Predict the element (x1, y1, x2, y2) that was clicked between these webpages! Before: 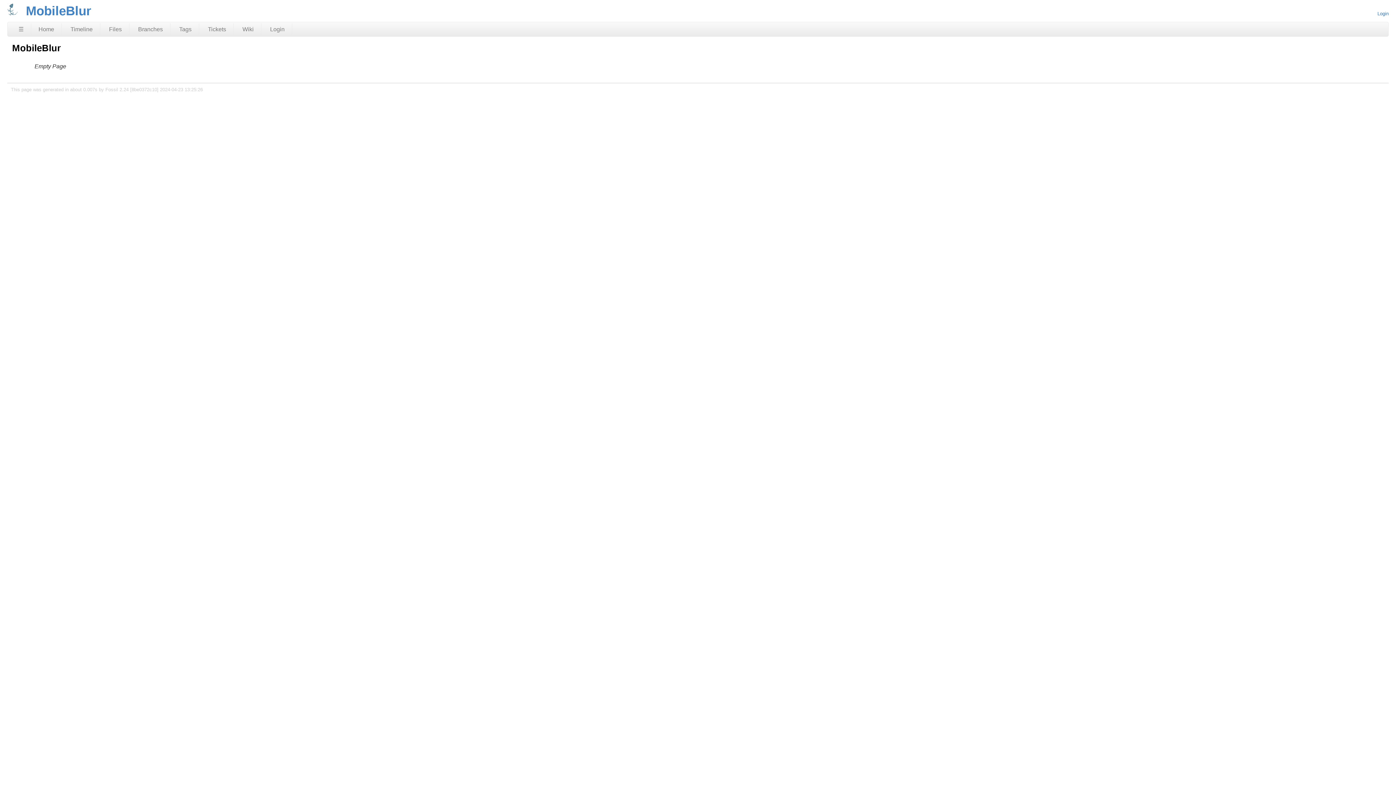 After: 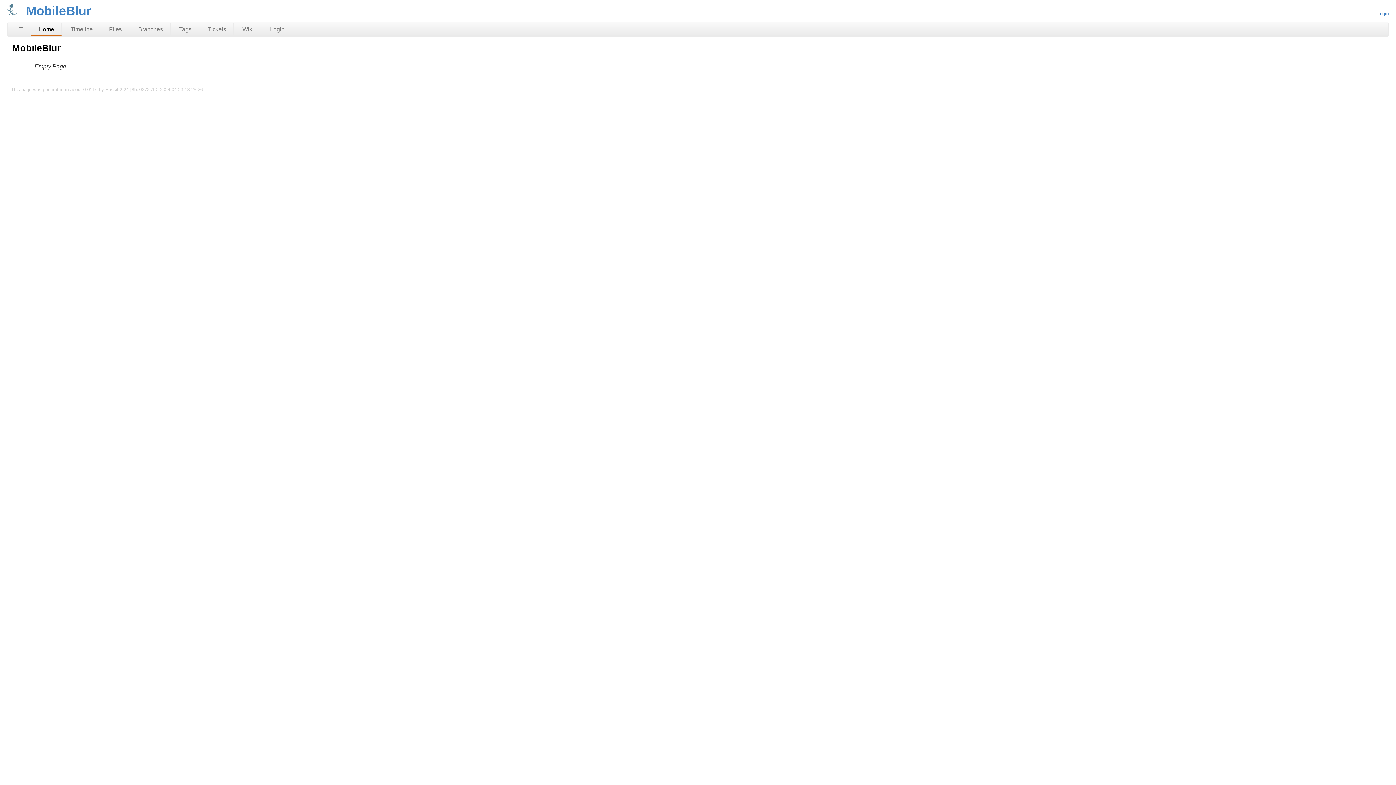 Action: bbox: (31, 23, 61, 35) label: Home